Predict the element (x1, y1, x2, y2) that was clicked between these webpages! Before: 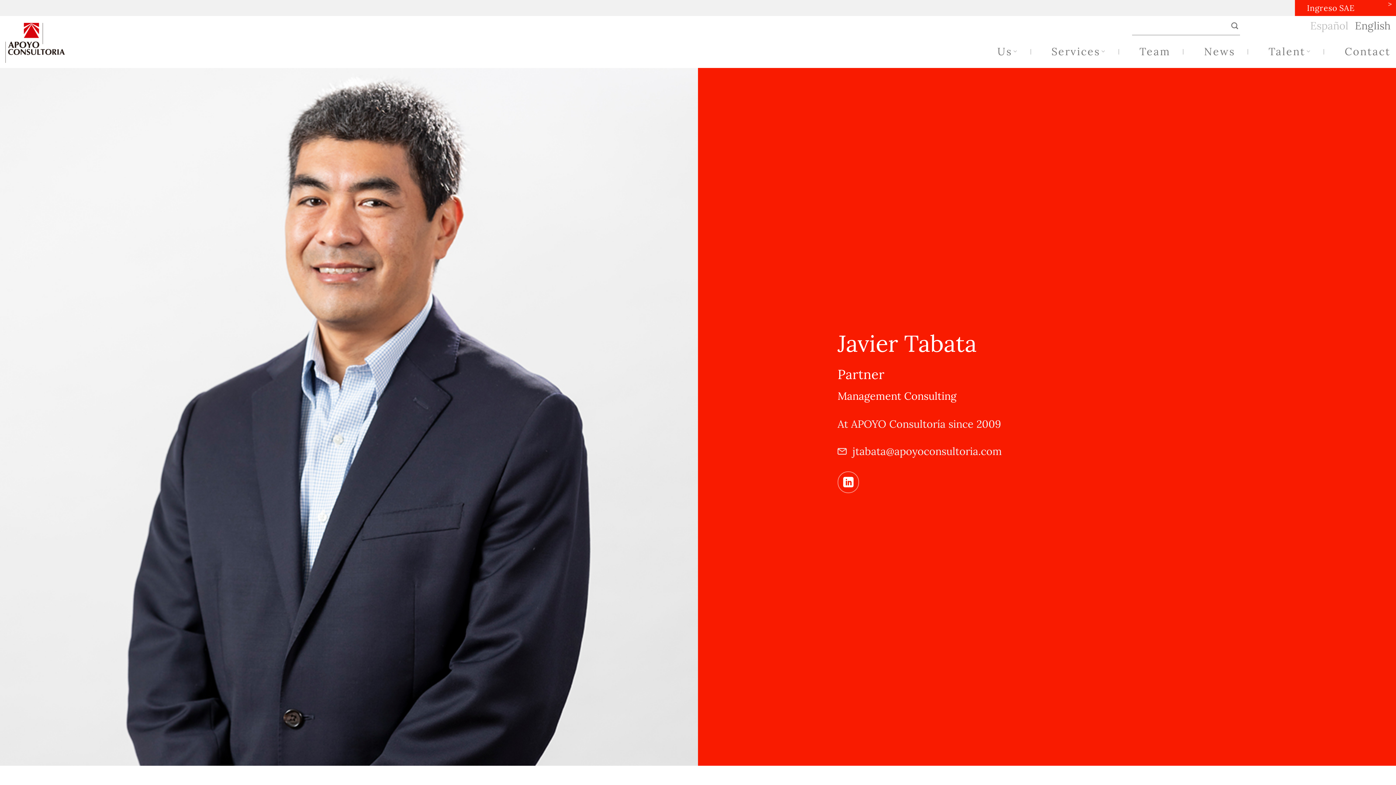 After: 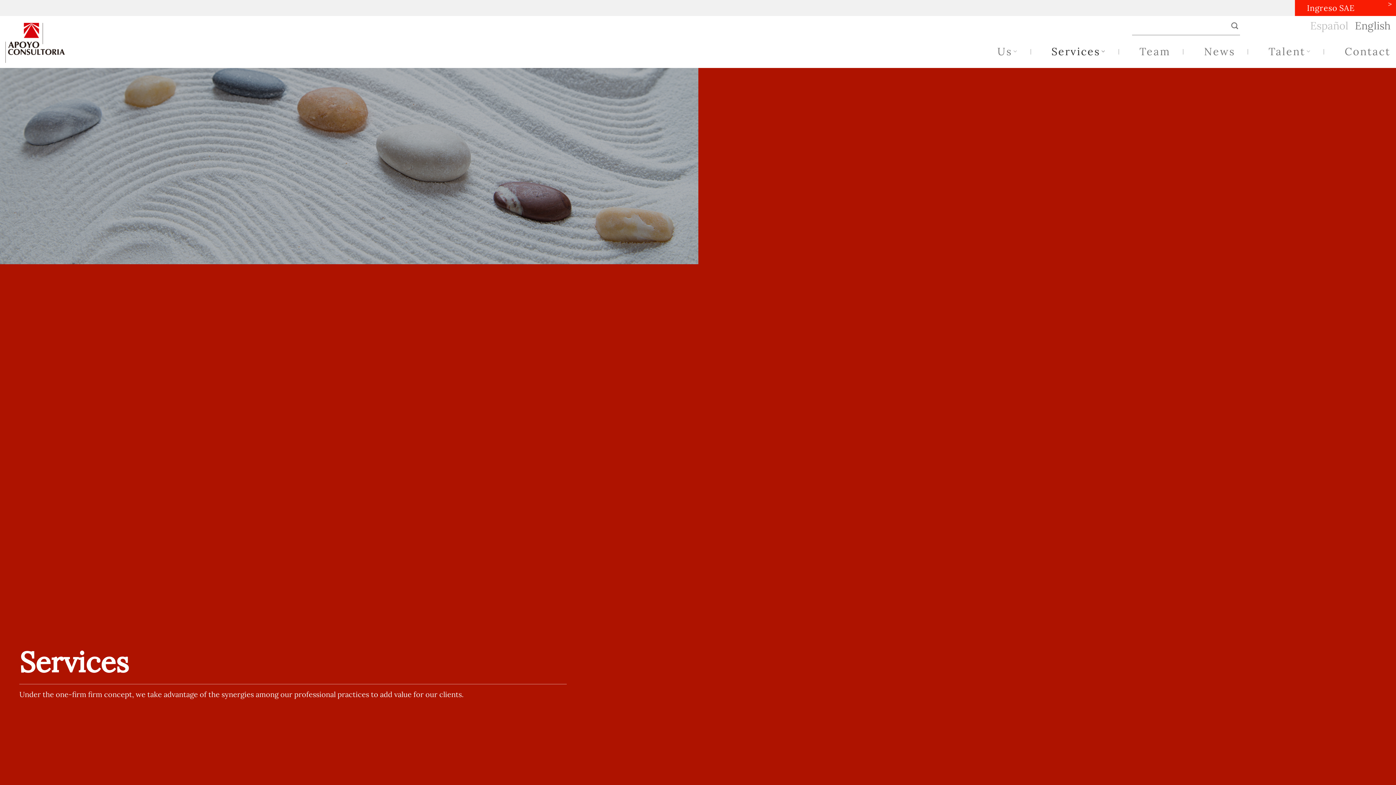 Action: bbox: (1051, 44, 1106, 58) label: Services